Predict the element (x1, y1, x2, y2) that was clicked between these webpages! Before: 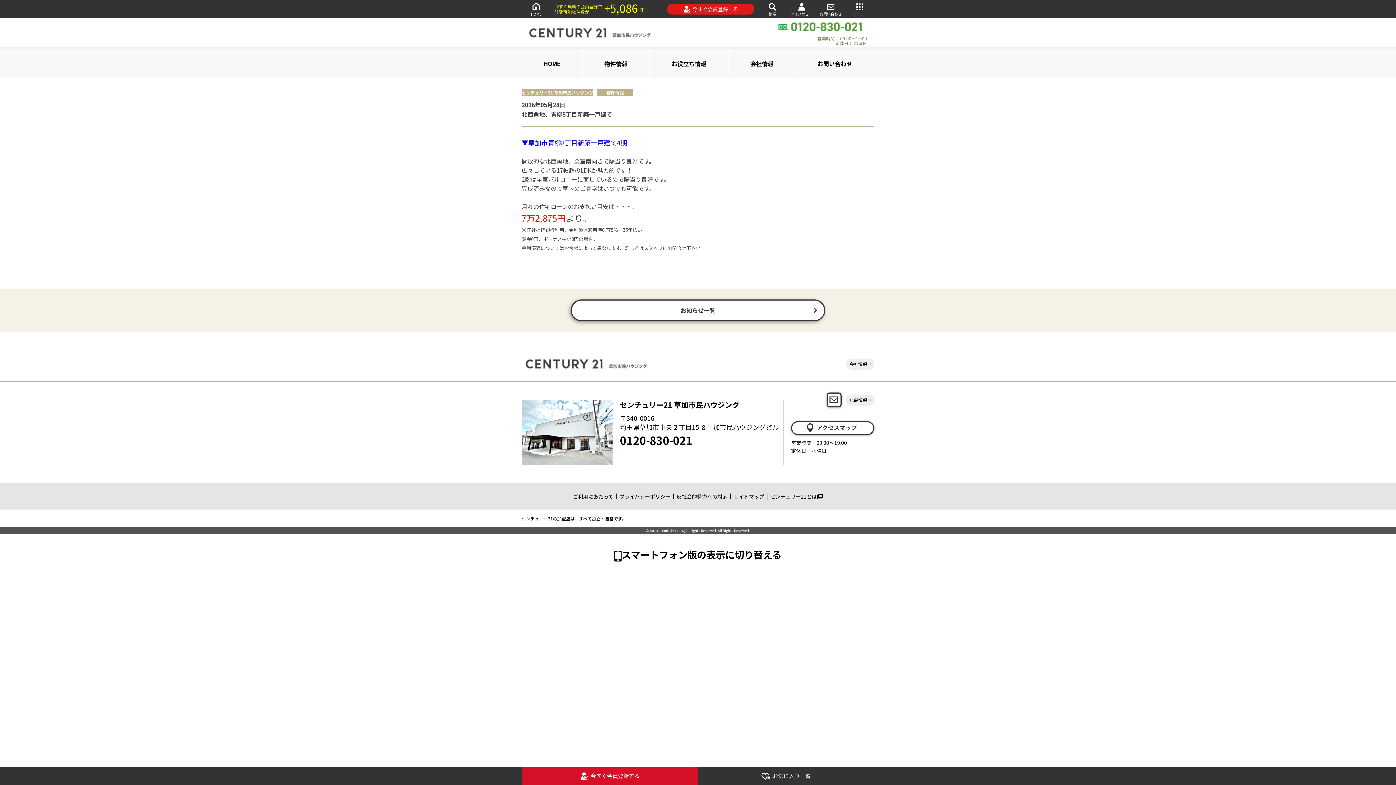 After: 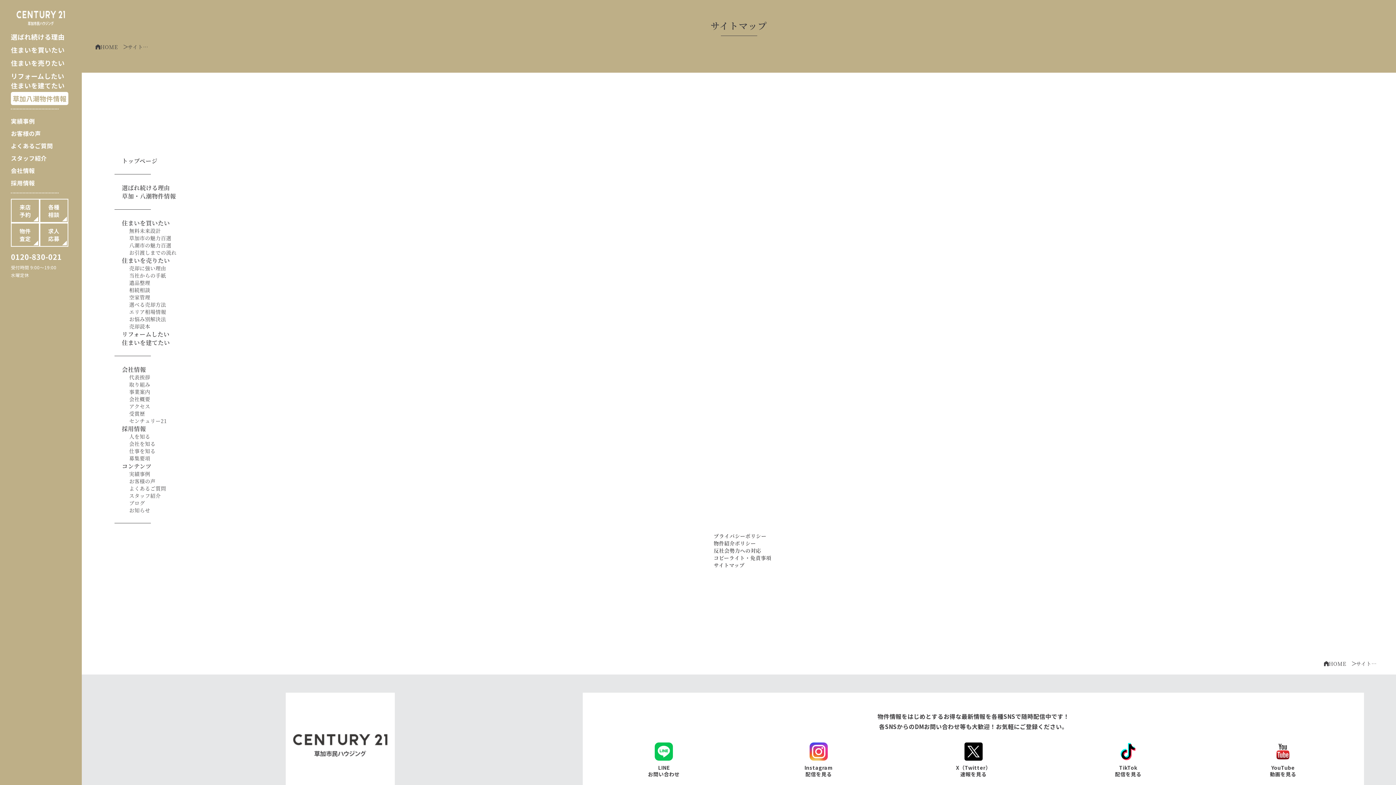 Action: bbox: (733, 493, 764, 500) label: サイトマップ